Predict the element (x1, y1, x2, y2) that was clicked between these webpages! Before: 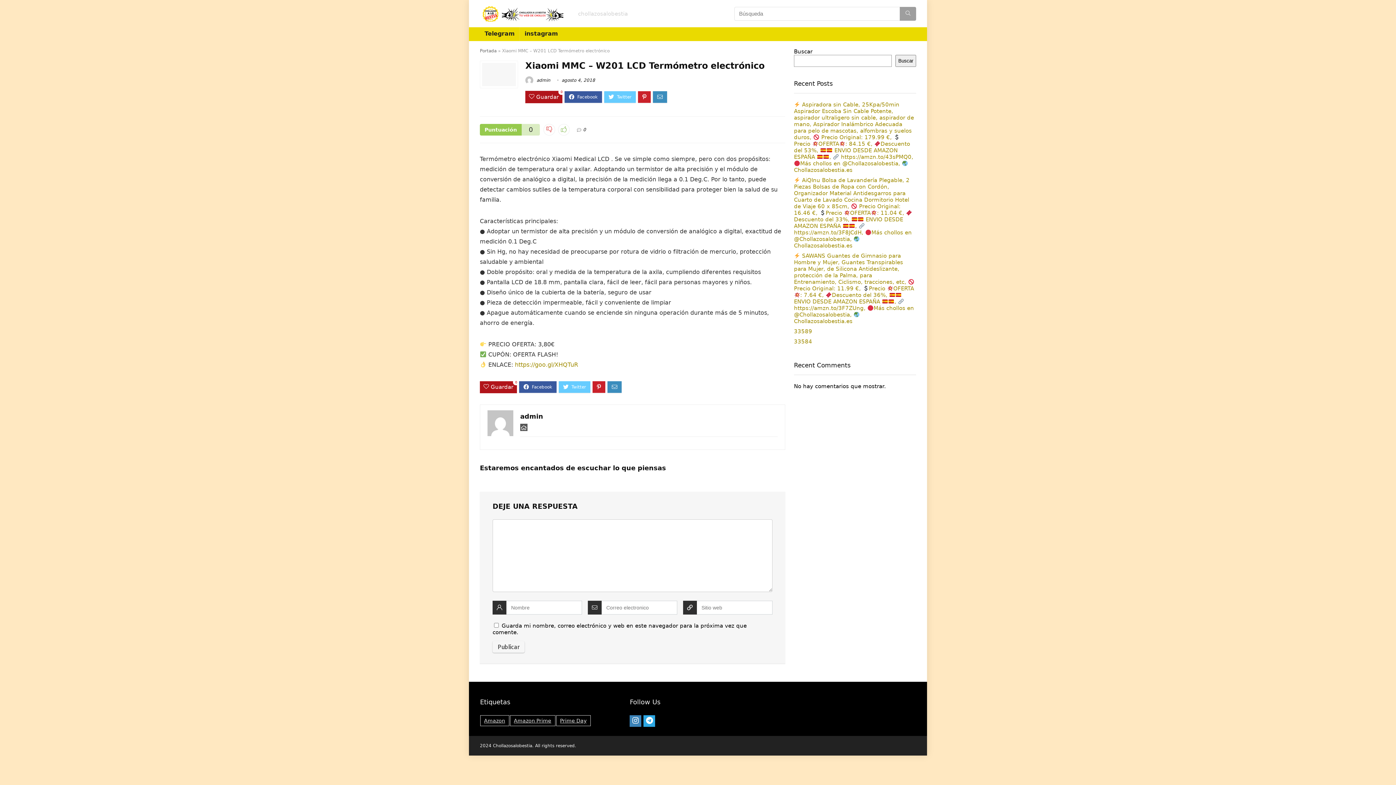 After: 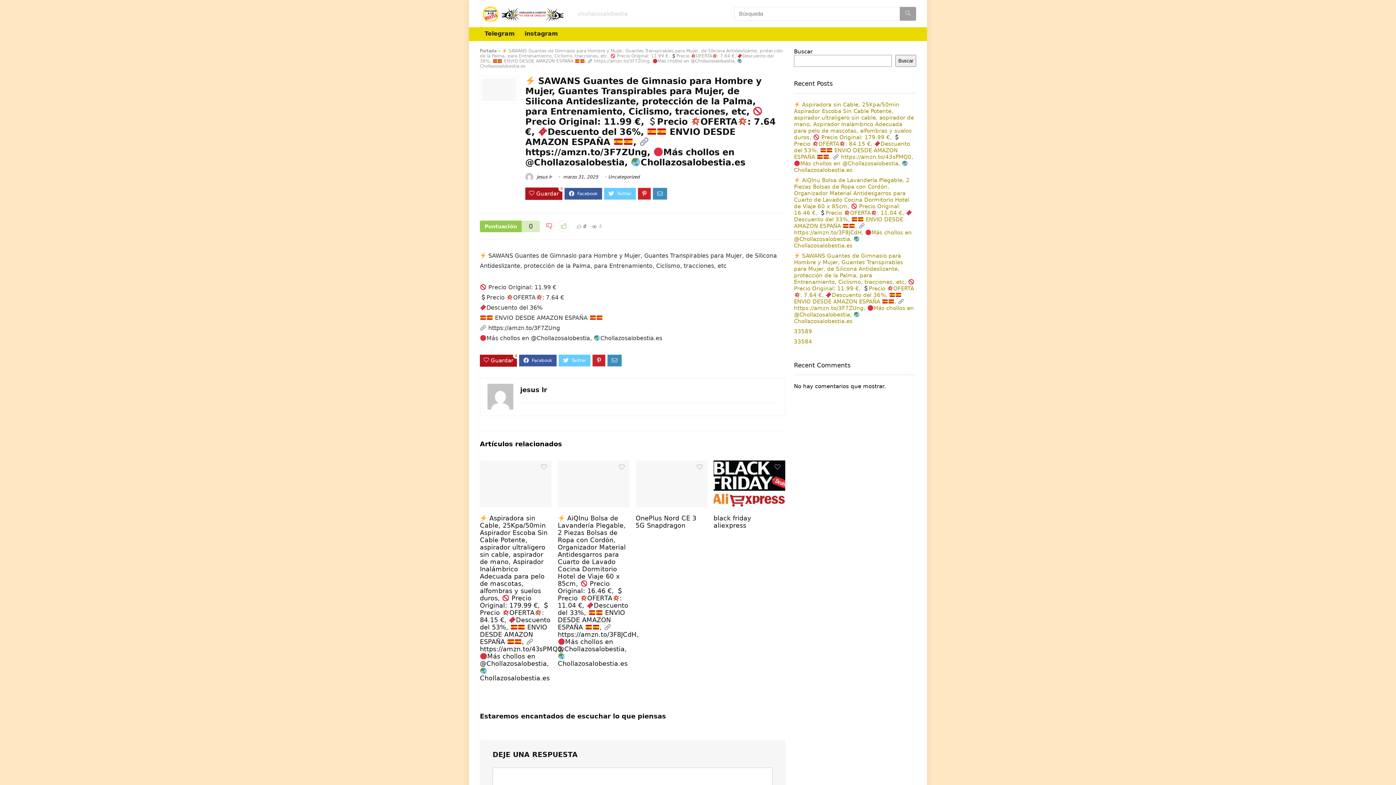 Action: bbox: (794, 252, 914, 324) label:  SAWANS Guantes de Gimnasio para Hombre y Mujer, Guantes Transpirables para Mujer, de Silicona Antideslizante, protección de la Palma, para Entrenamiento, Ciclismo, tracciones, etc,  Precio Original: 11.99 €, Precio OFERTA: 7.64 €, Descuento del 36%,  ENVIO DESDE AMAZON ESPAÑA ,  https://amzn.to/3F7ZUng, Más chollos en @Chollazosalobestia, Chollazosalobestia.es